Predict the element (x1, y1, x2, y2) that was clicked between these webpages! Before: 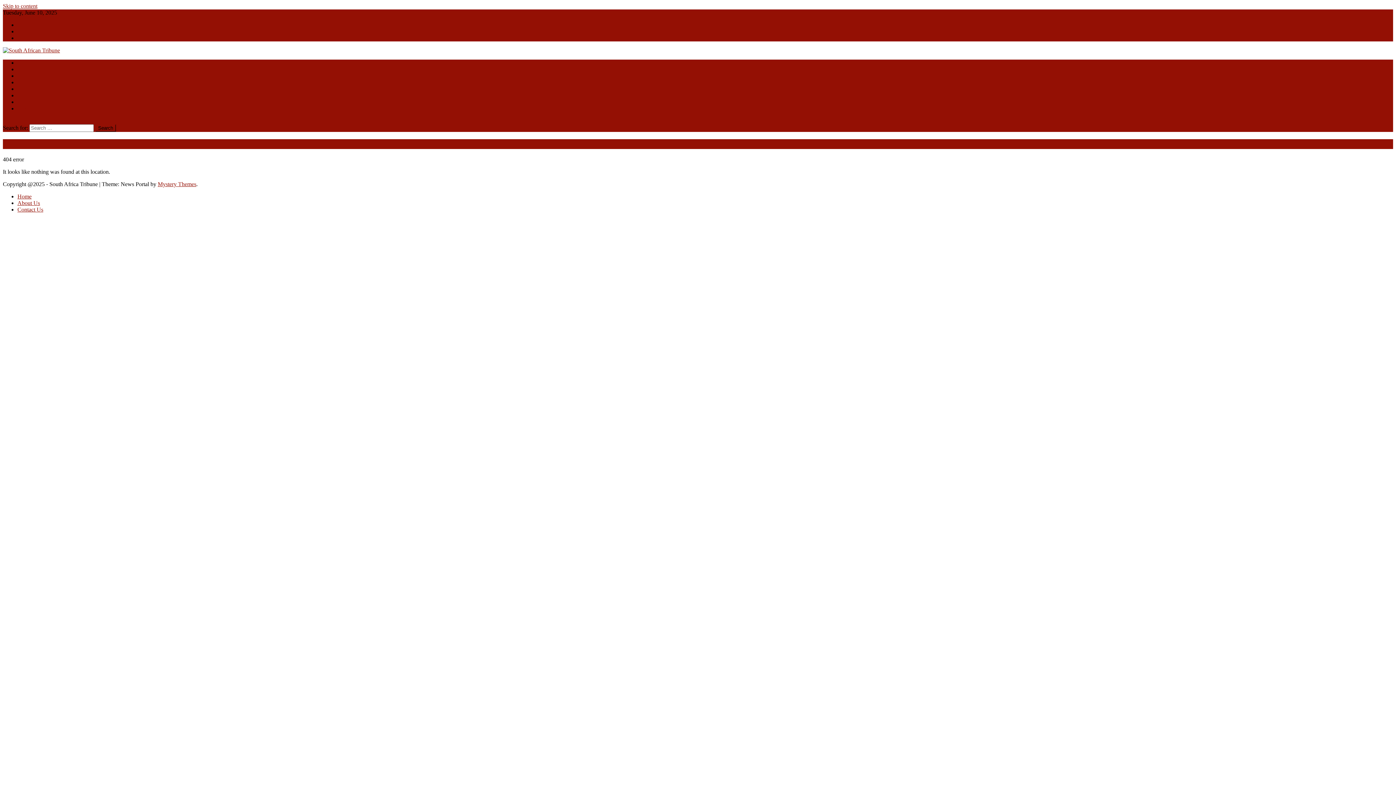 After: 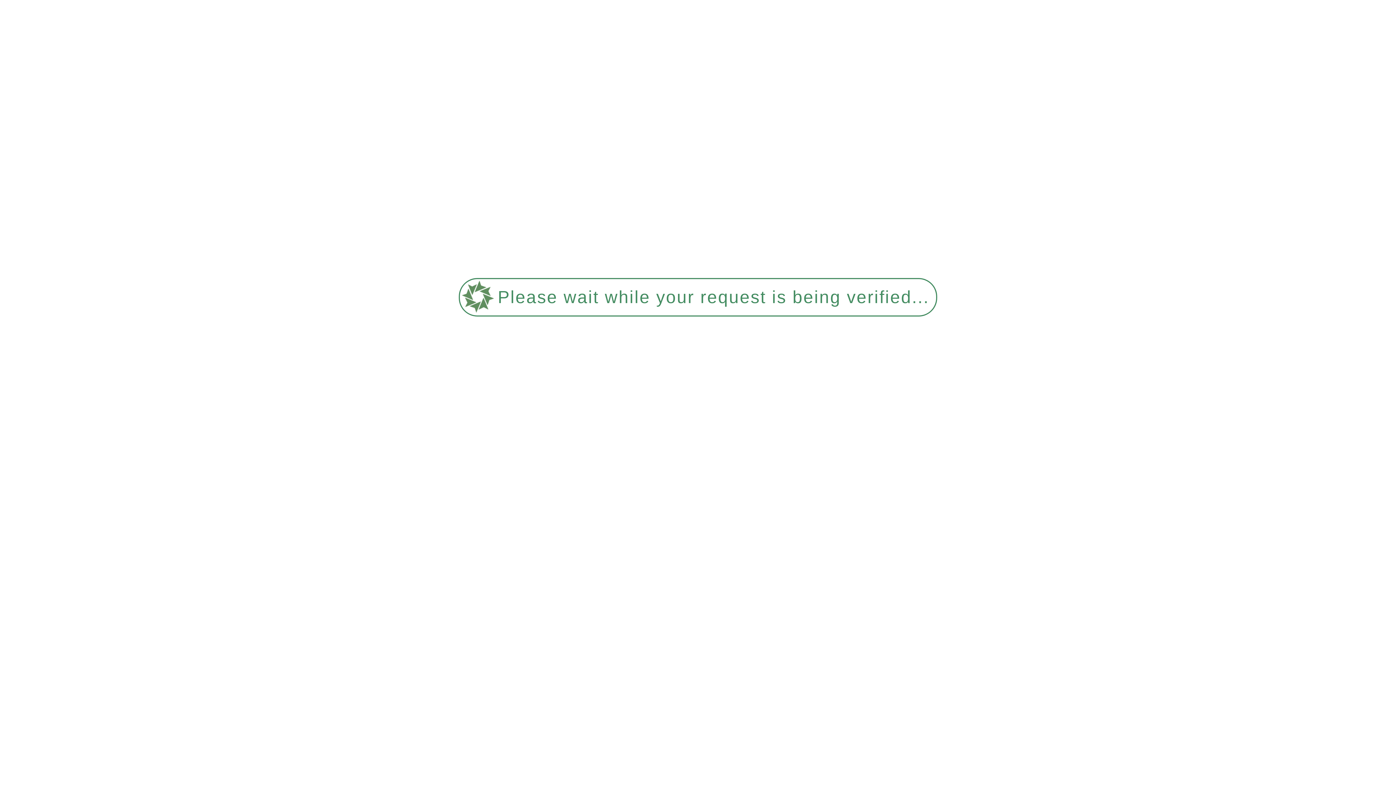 Action: bbox: (2, 47, 60, 53)